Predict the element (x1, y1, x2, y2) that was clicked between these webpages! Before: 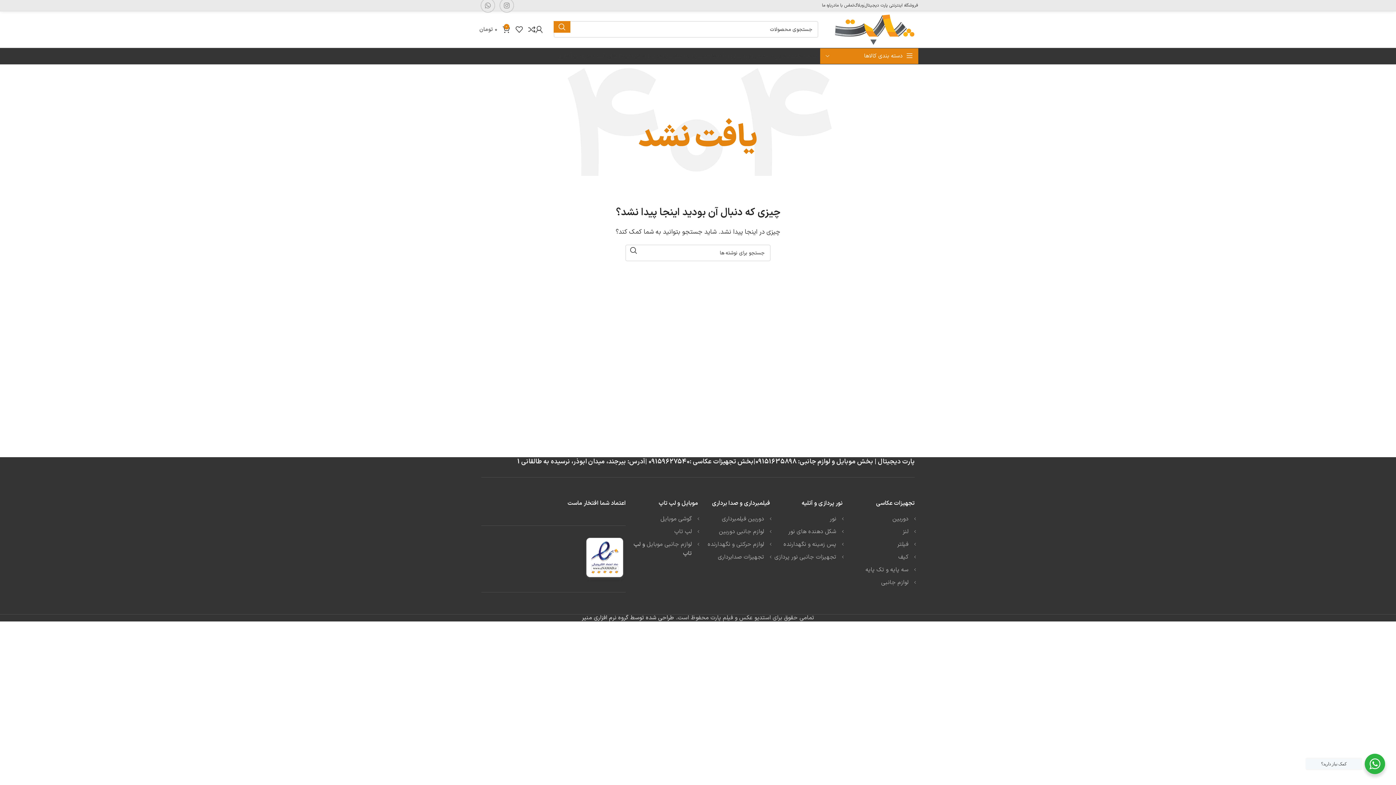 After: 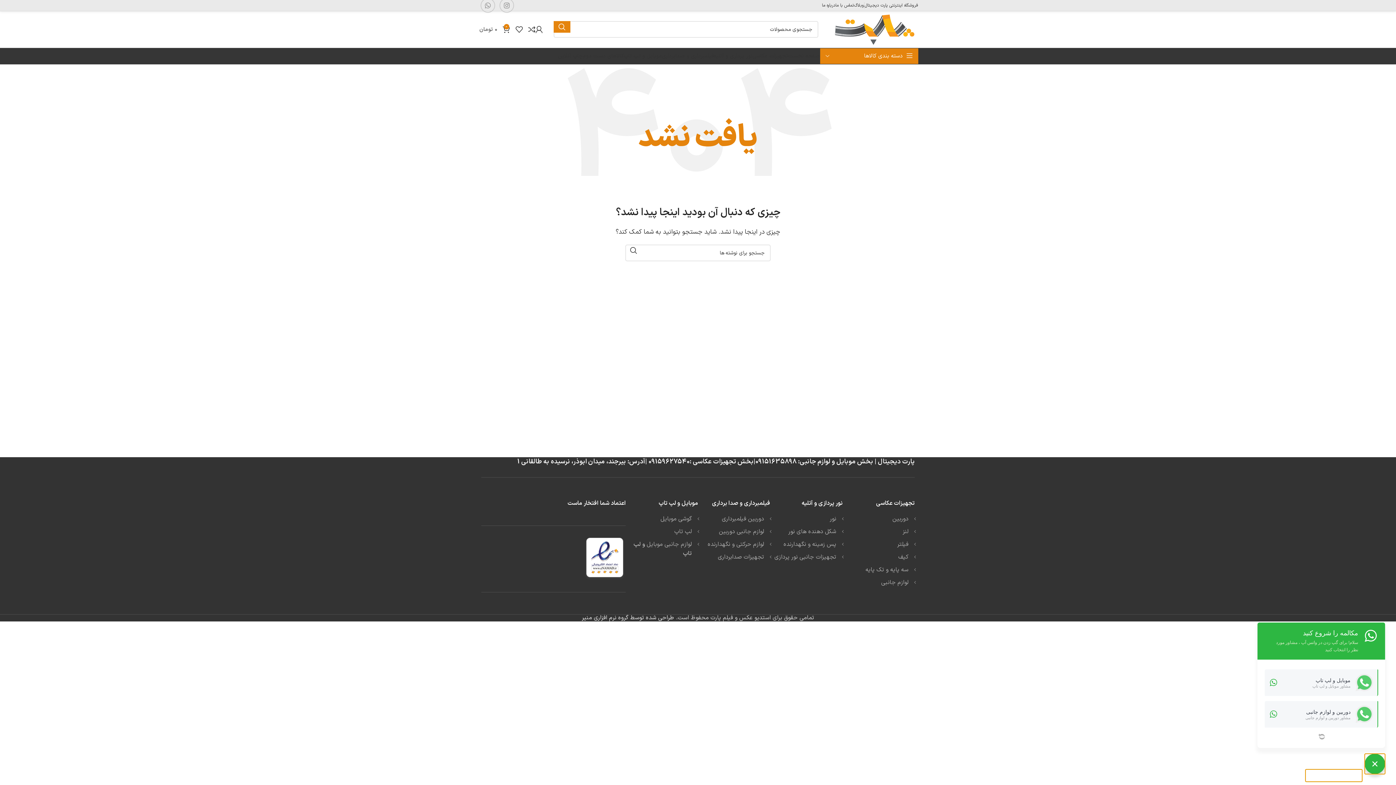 Action: bbox: (1365, 754, 1385, 774) label: کمک نیاز دارید؟